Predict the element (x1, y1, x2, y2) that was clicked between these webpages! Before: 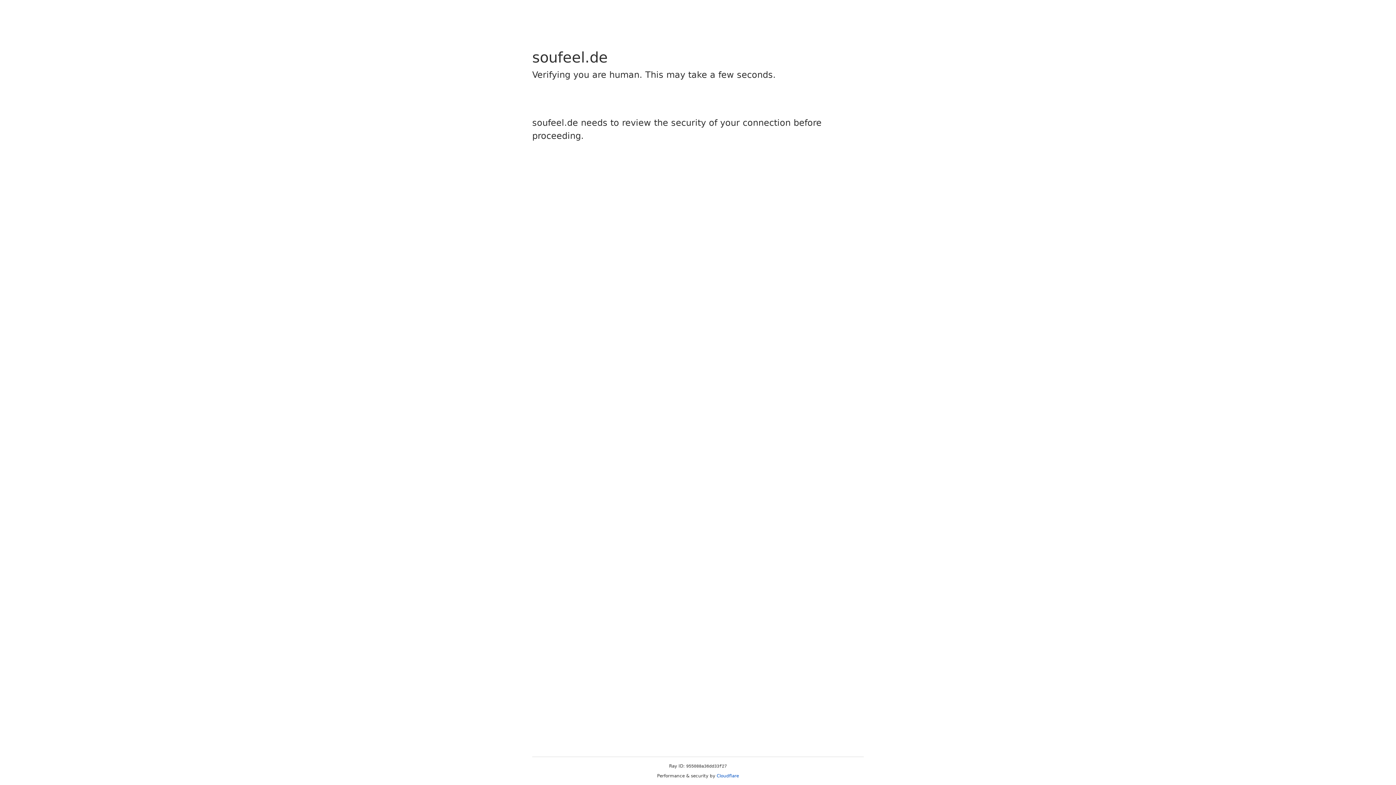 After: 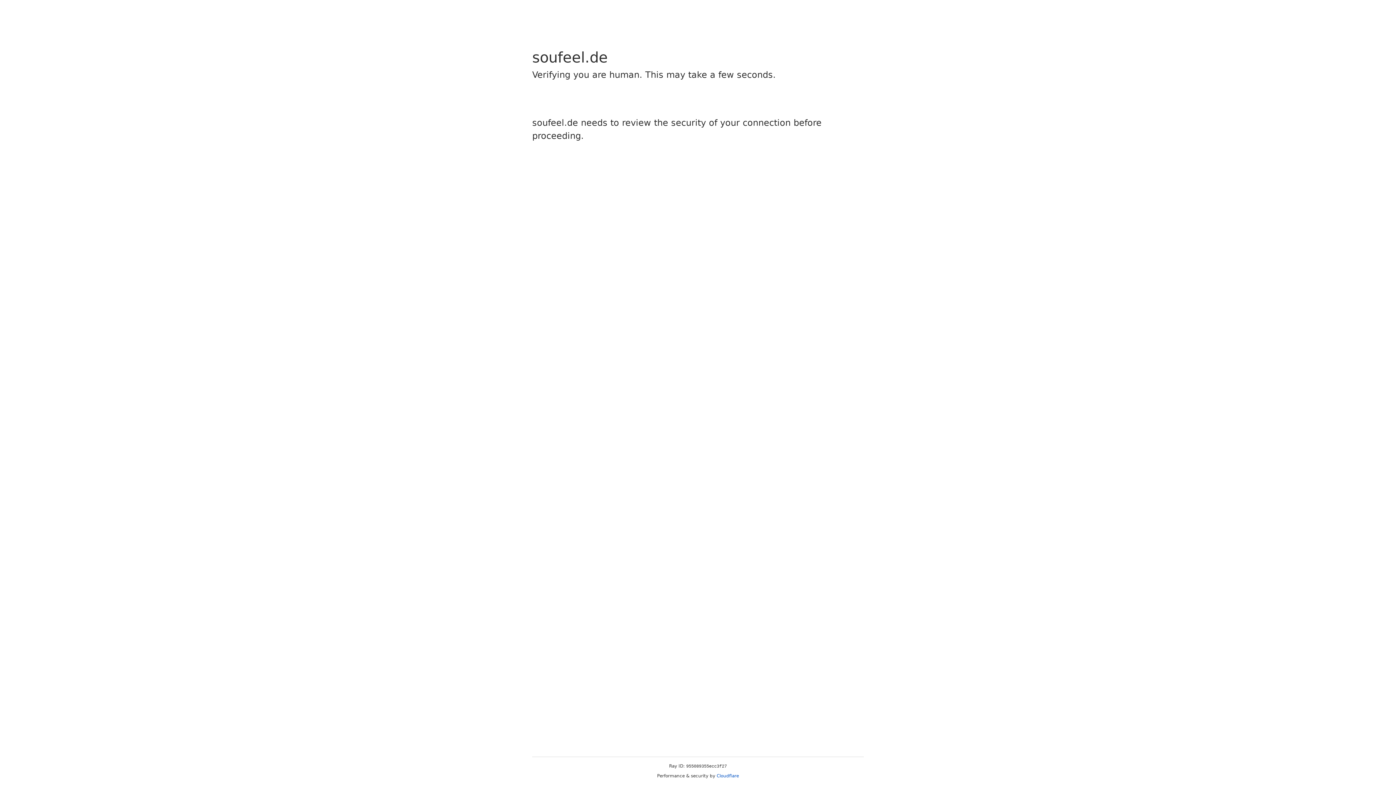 Action: label: Cloudflare bbox: (716, 773, 739, 778)